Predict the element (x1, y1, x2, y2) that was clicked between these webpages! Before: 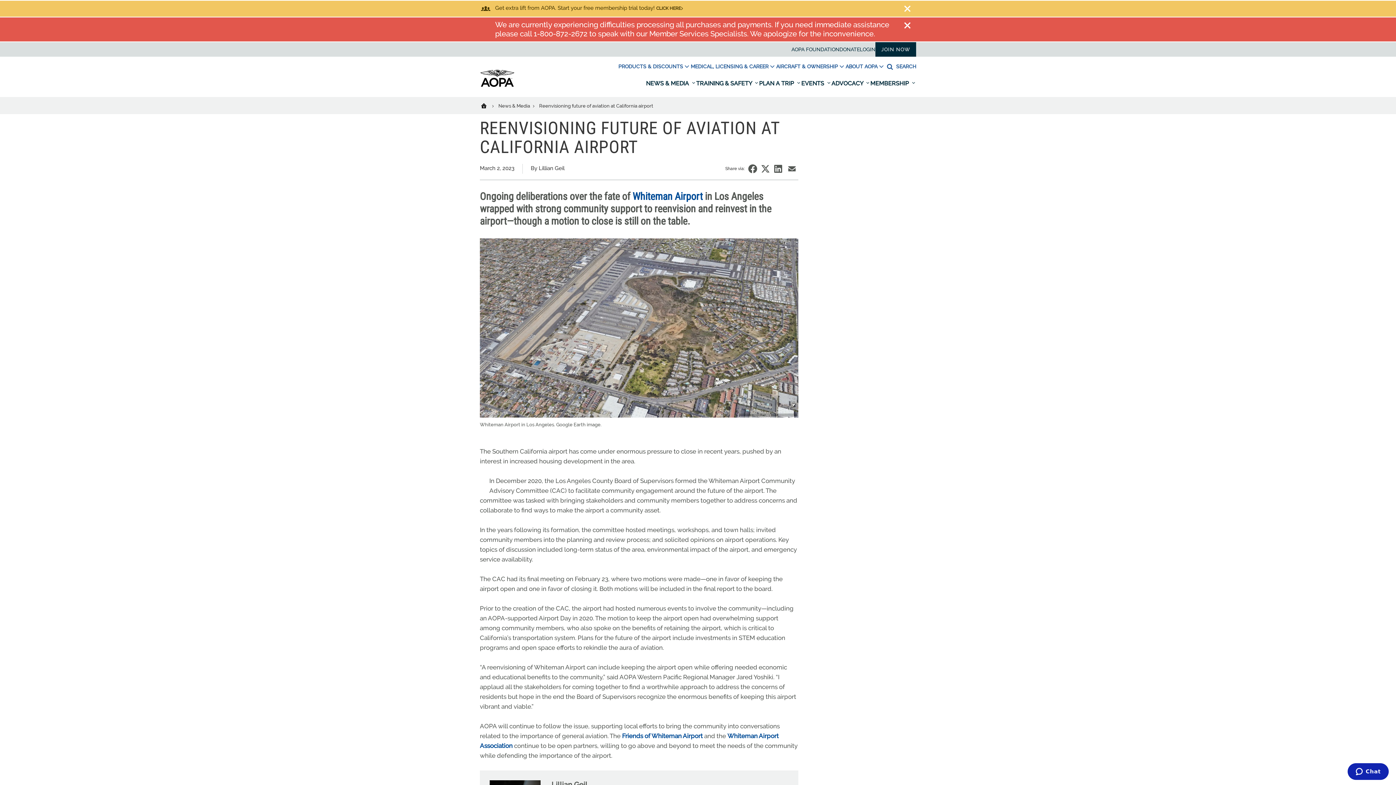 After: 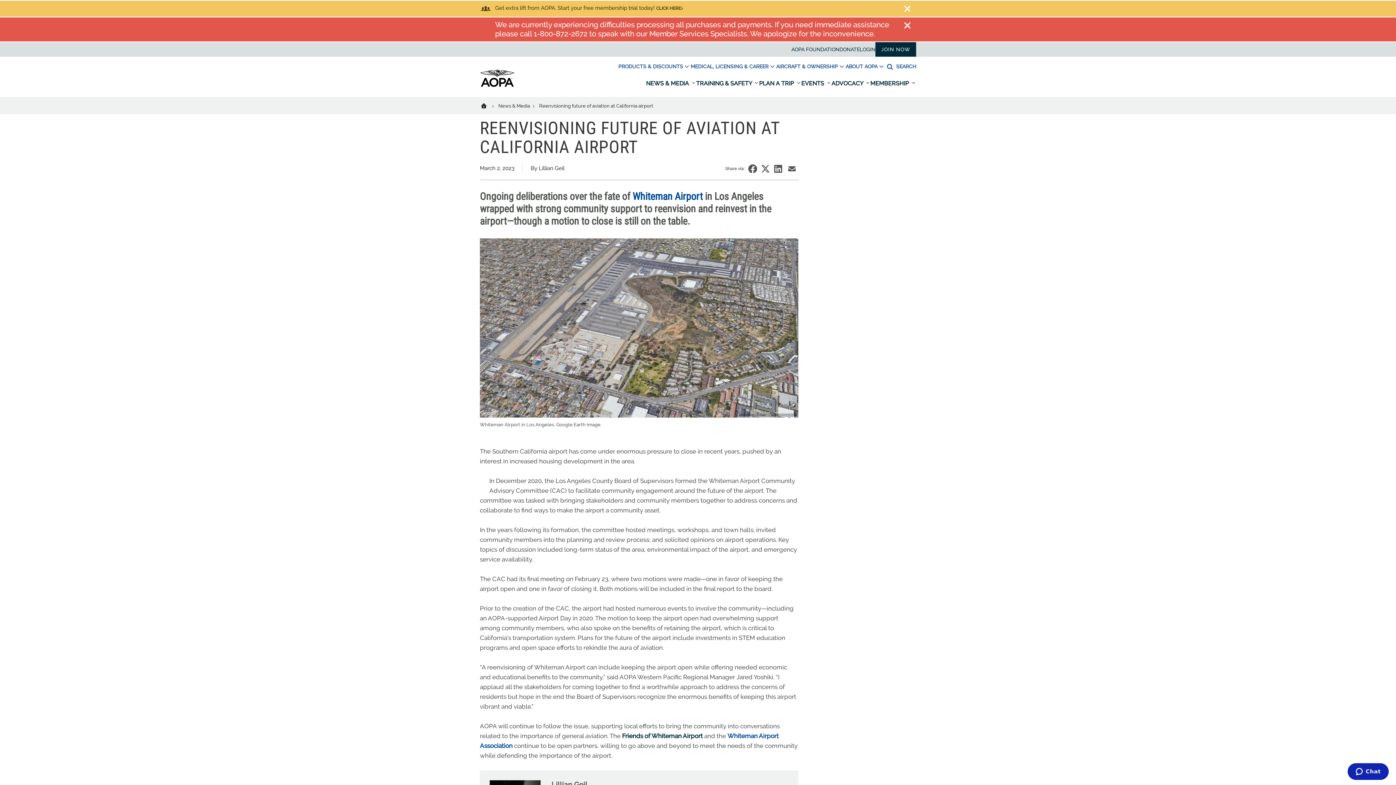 Action: bbox: (622, 732, 702, 739) label: Friends of Whiteman Airport